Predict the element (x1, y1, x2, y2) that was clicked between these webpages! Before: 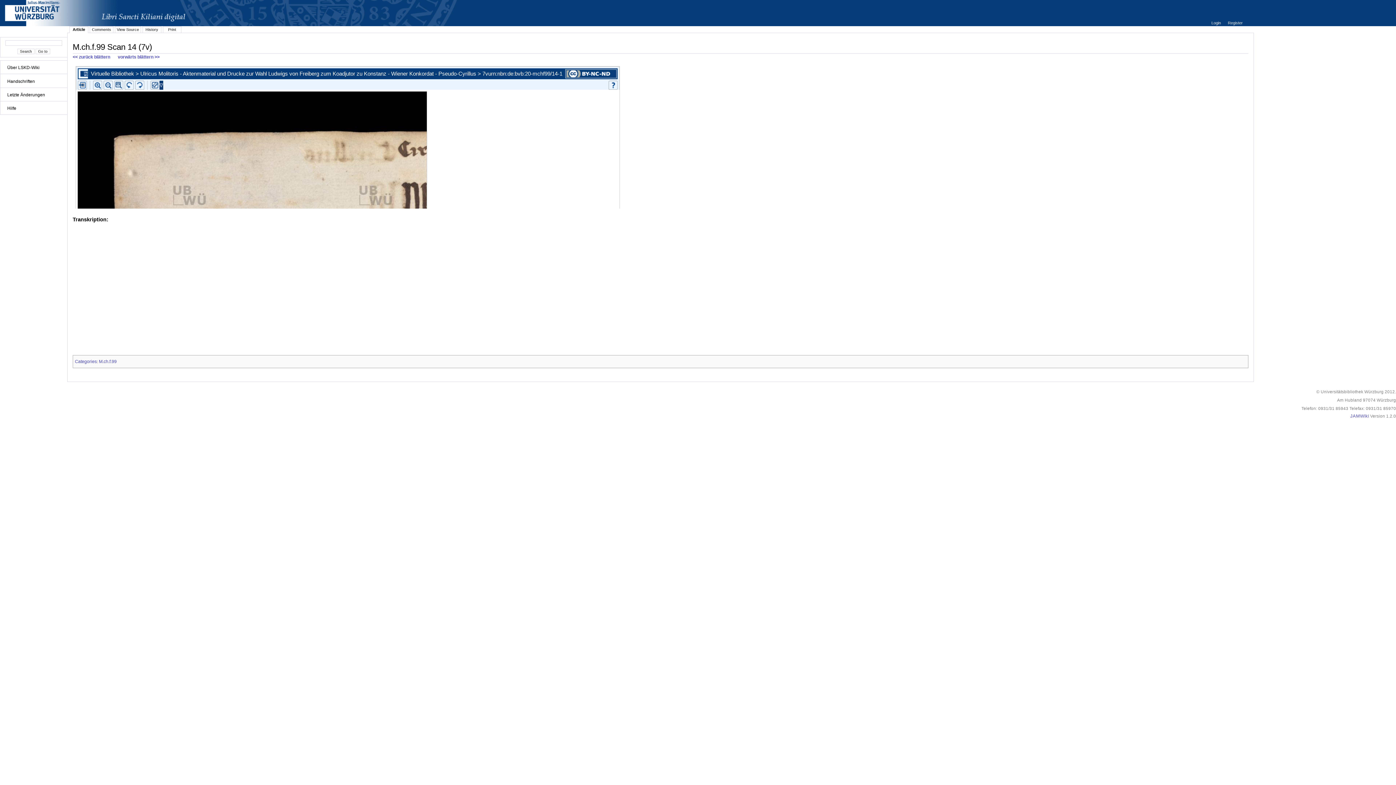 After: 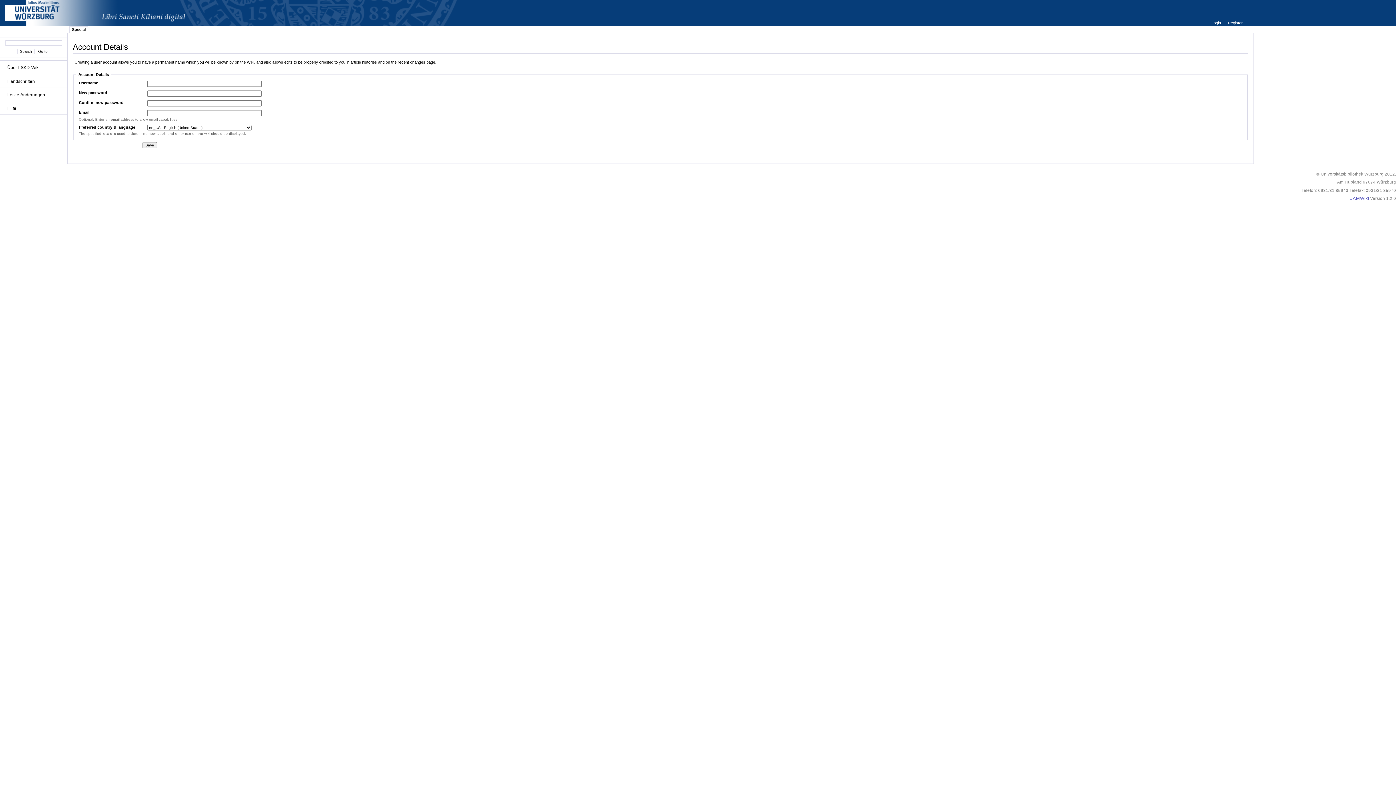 Action: bbox: (1228, 20, 1243, 25) label: Register